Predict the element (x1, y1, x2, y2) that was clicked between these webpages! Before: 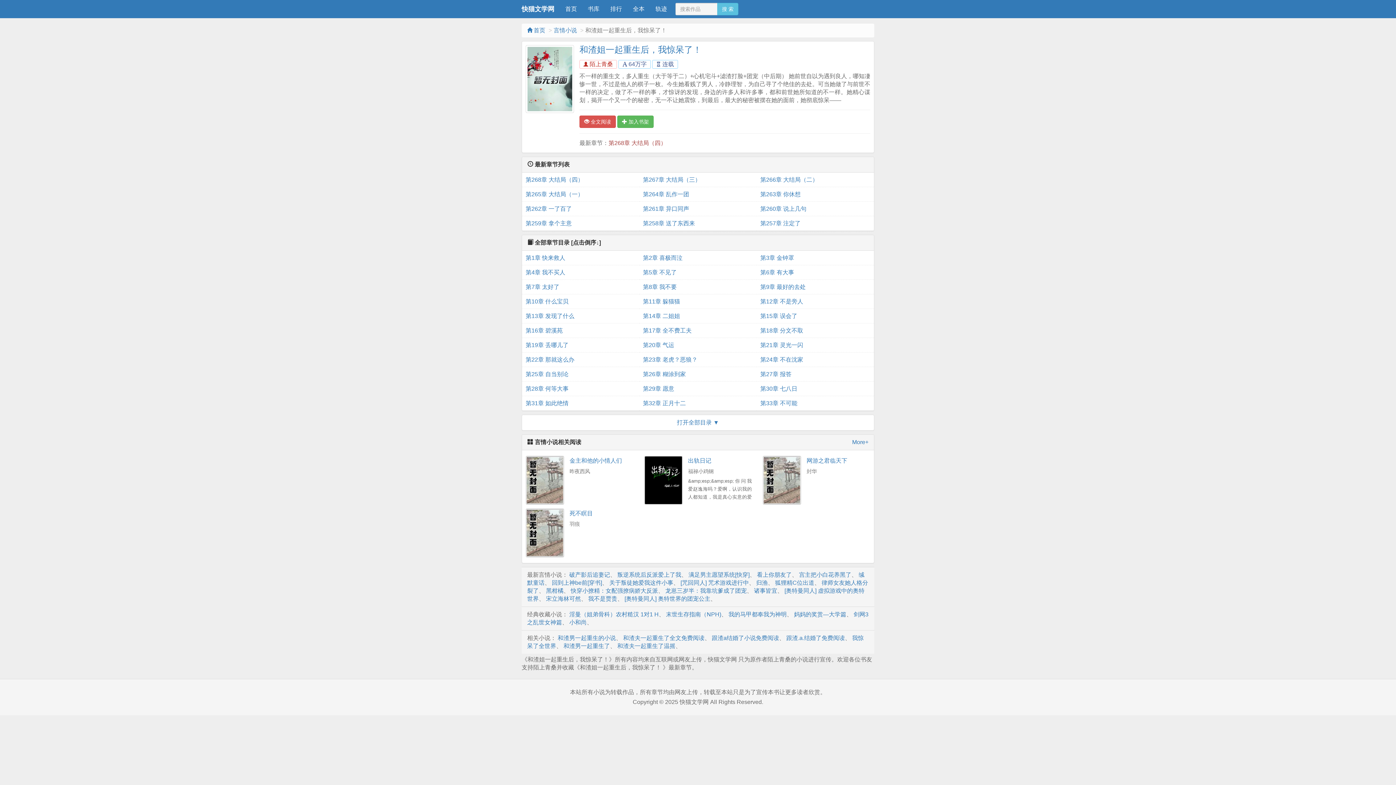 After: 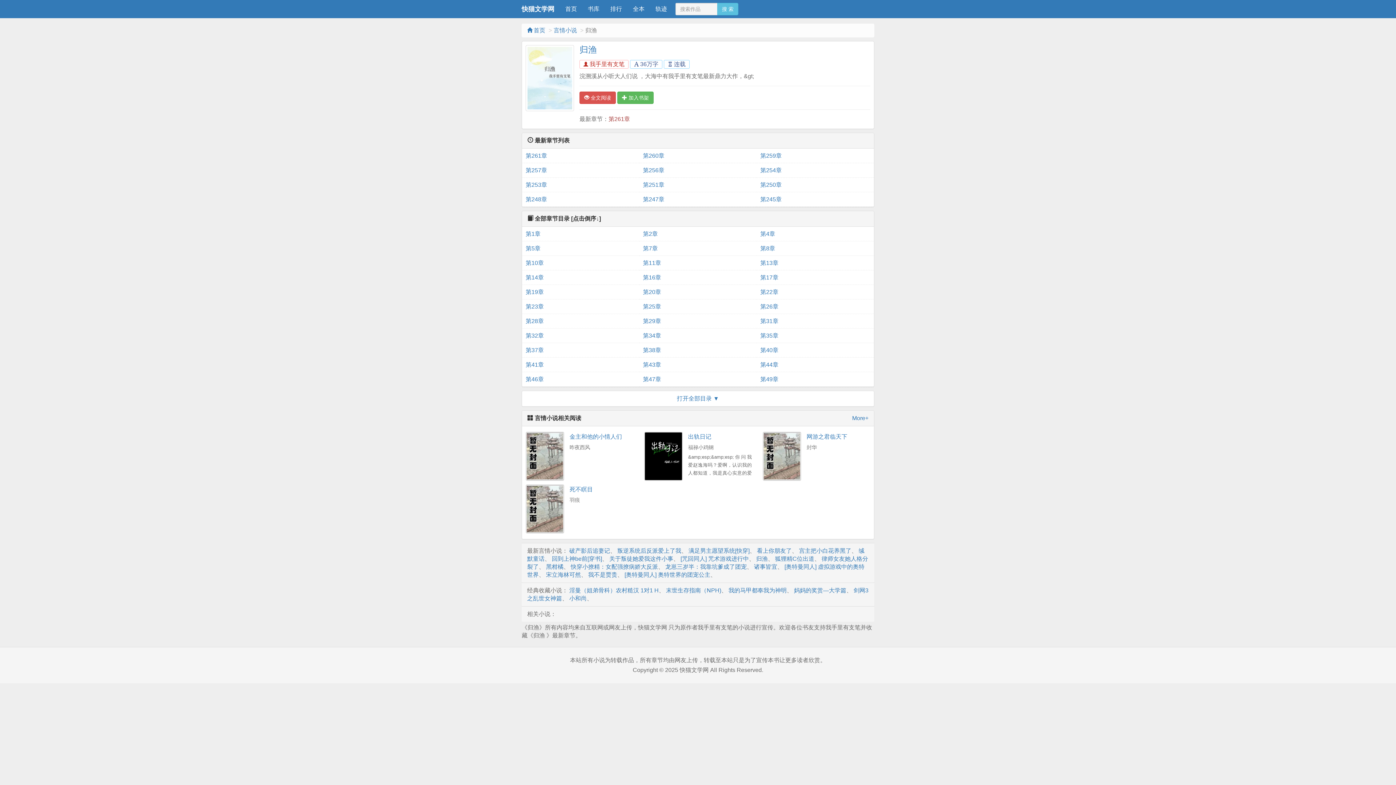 Action: bbox: (756, 579, 768, 586) label: 归渔